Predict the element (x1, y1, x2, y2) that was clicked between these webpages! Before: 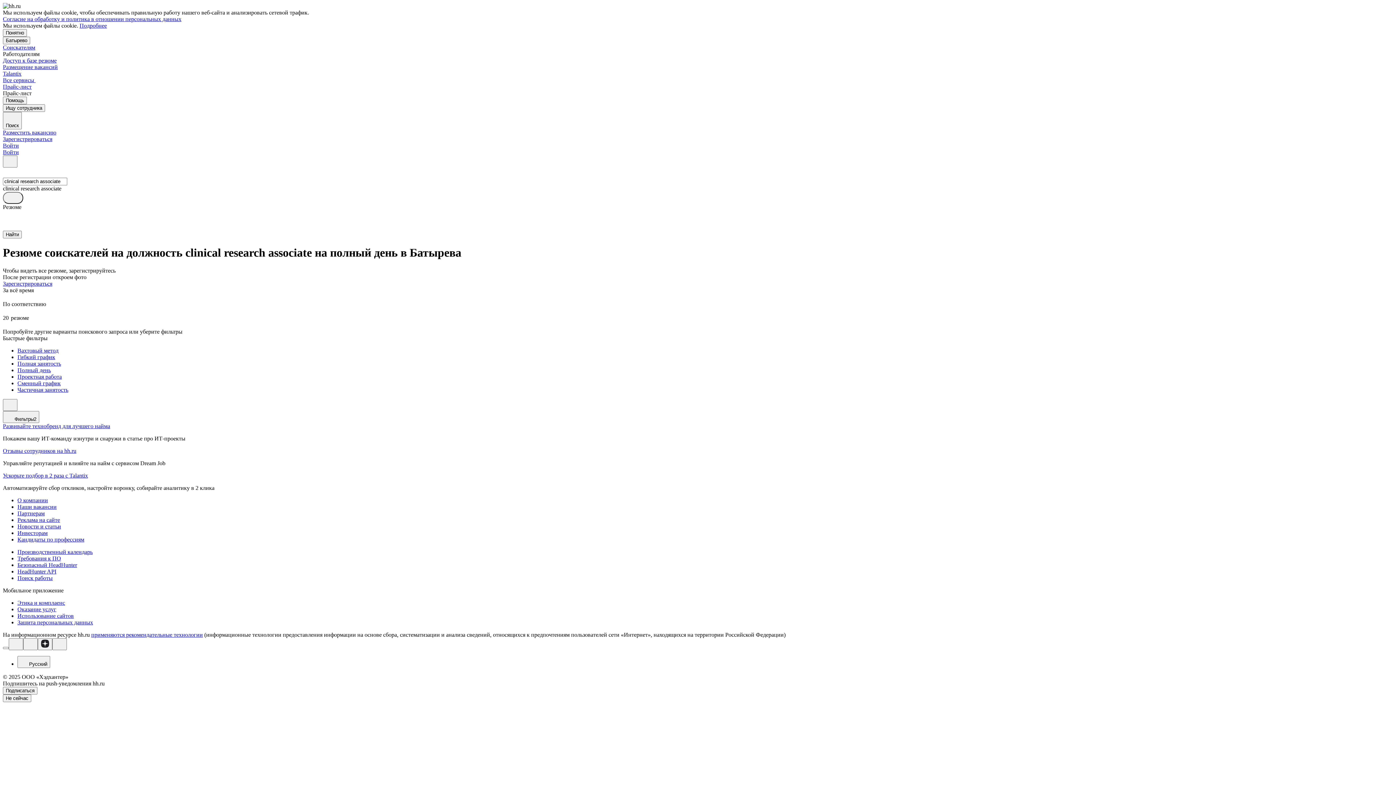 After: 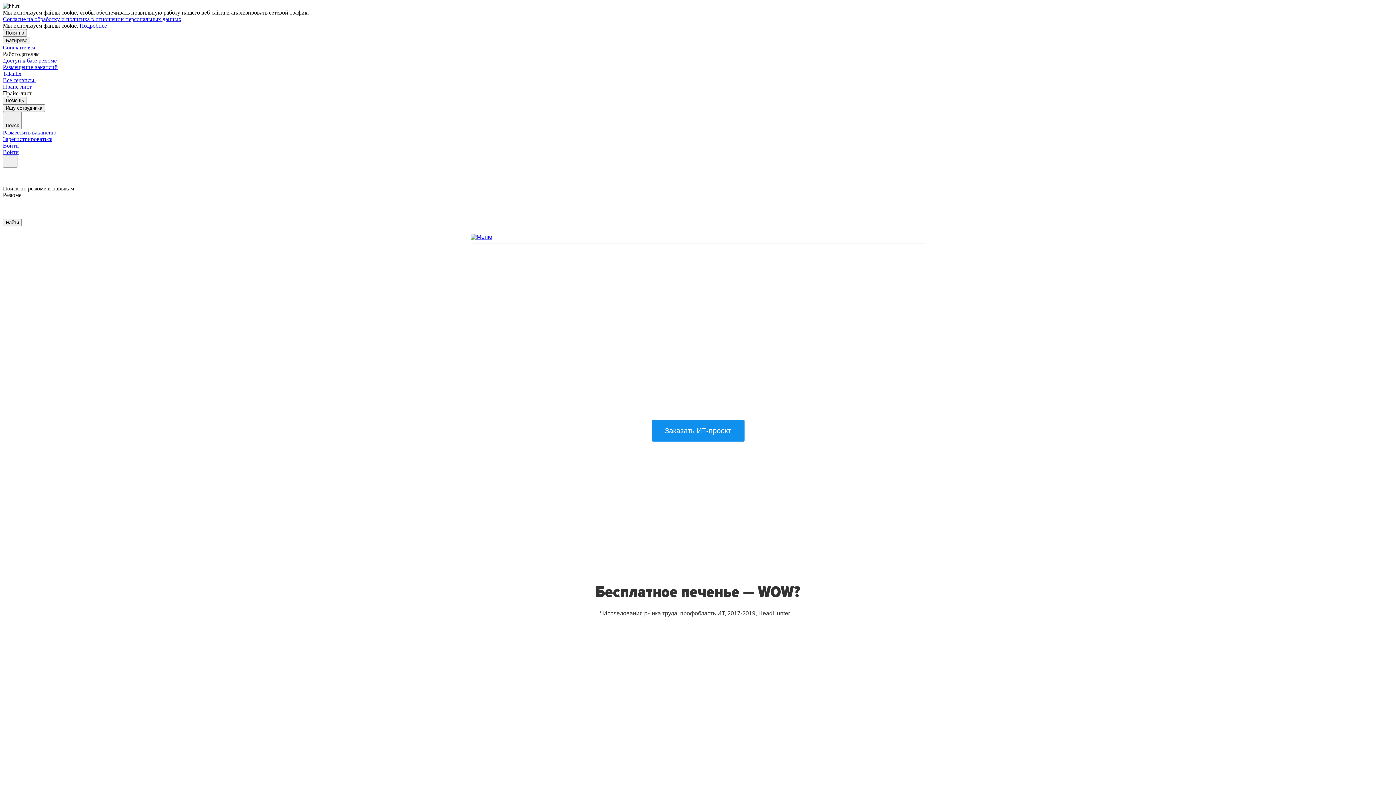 Action: label: Развивайте технобренд для лучшего найма bbox: (2, 423, 110, 429)